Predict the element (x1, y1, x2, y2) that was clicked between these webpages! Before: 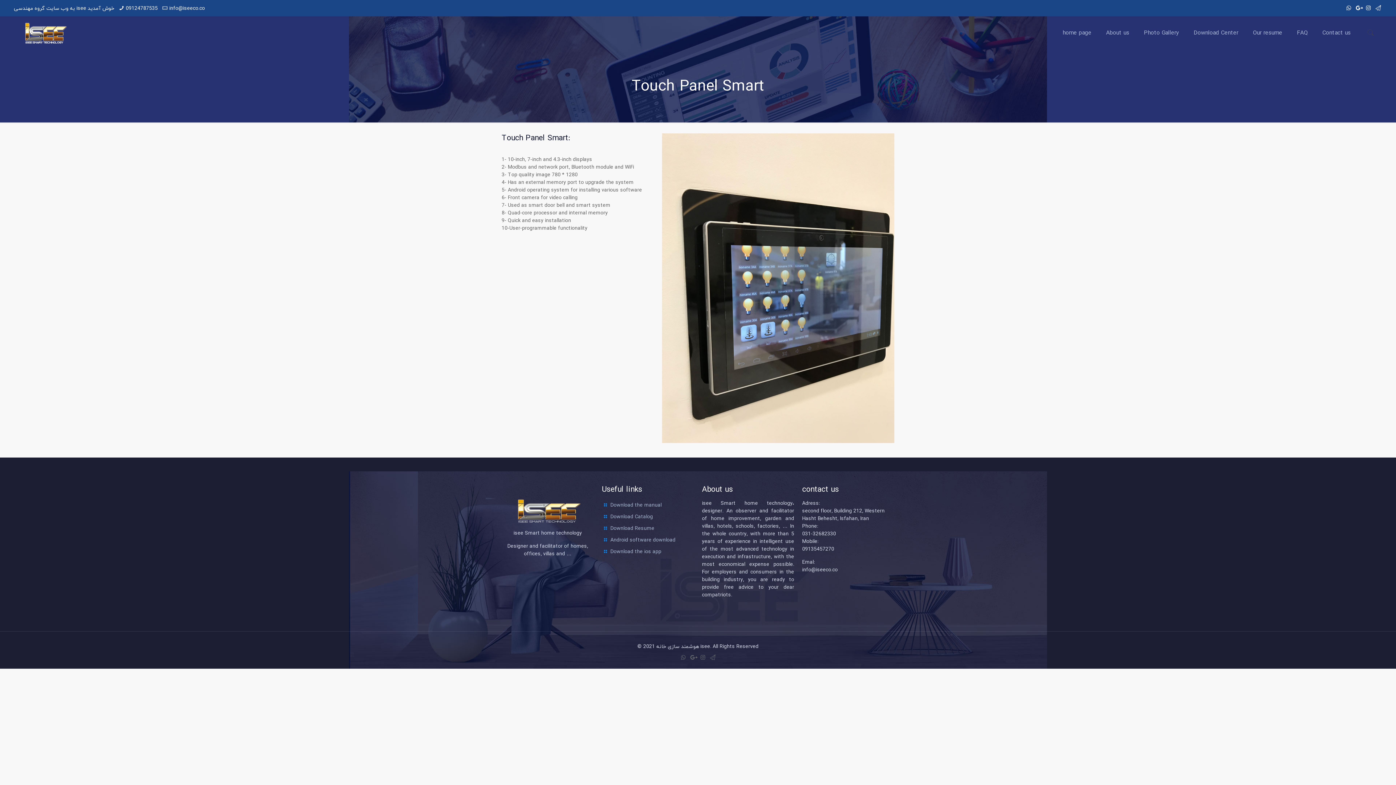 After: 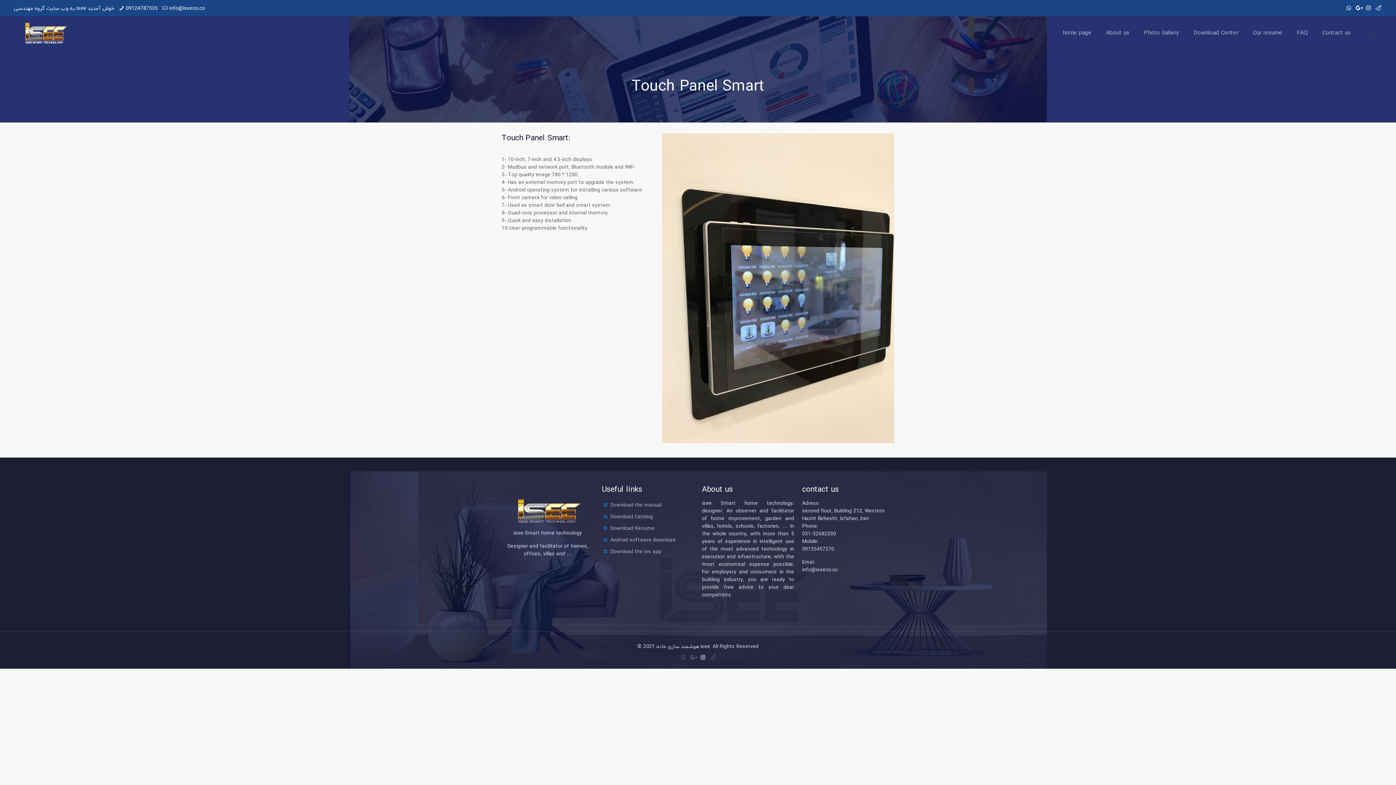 Action: bbox: (699, 653, 706, 662)